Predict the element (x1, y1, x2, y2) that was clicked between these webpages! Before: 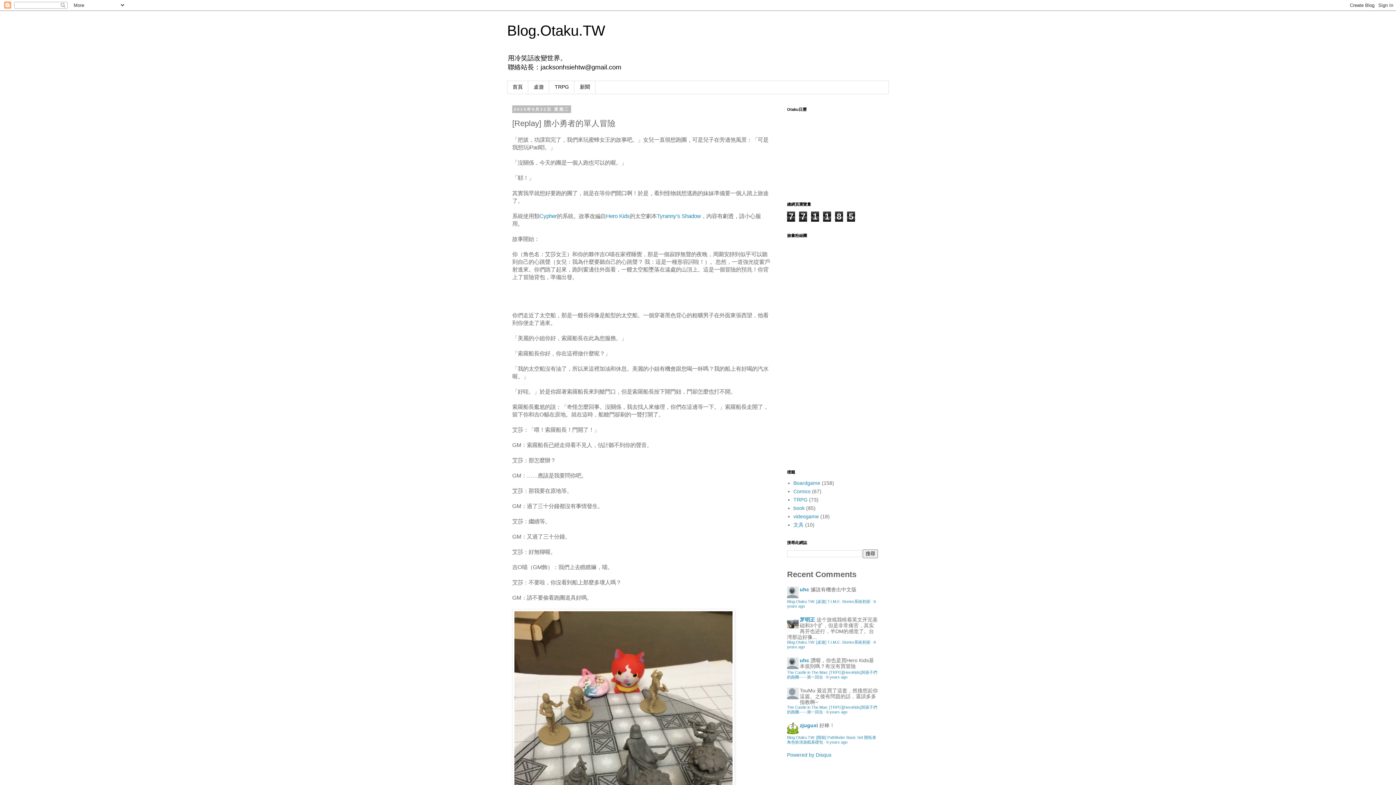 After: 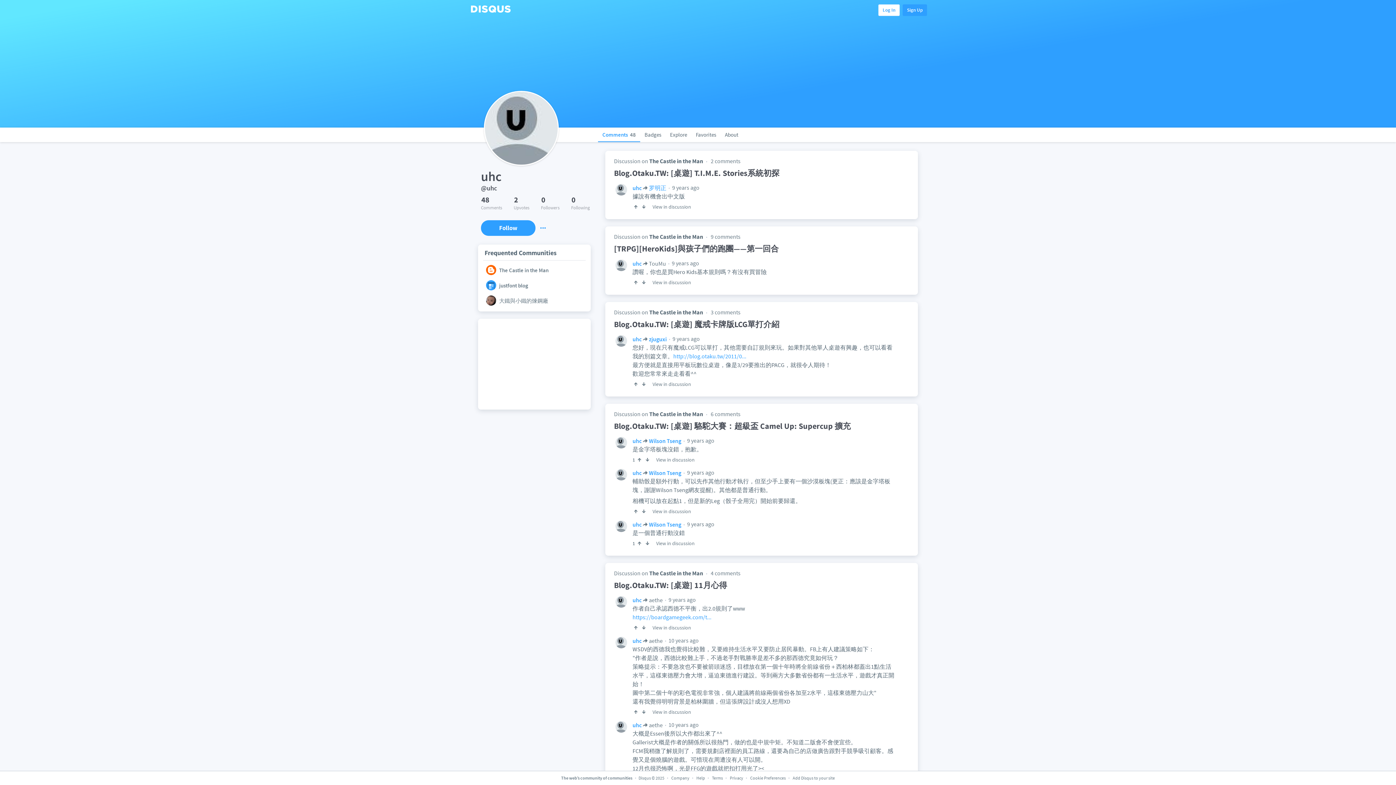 Action: bbox: (800, 657, 809, 663) label: uhc